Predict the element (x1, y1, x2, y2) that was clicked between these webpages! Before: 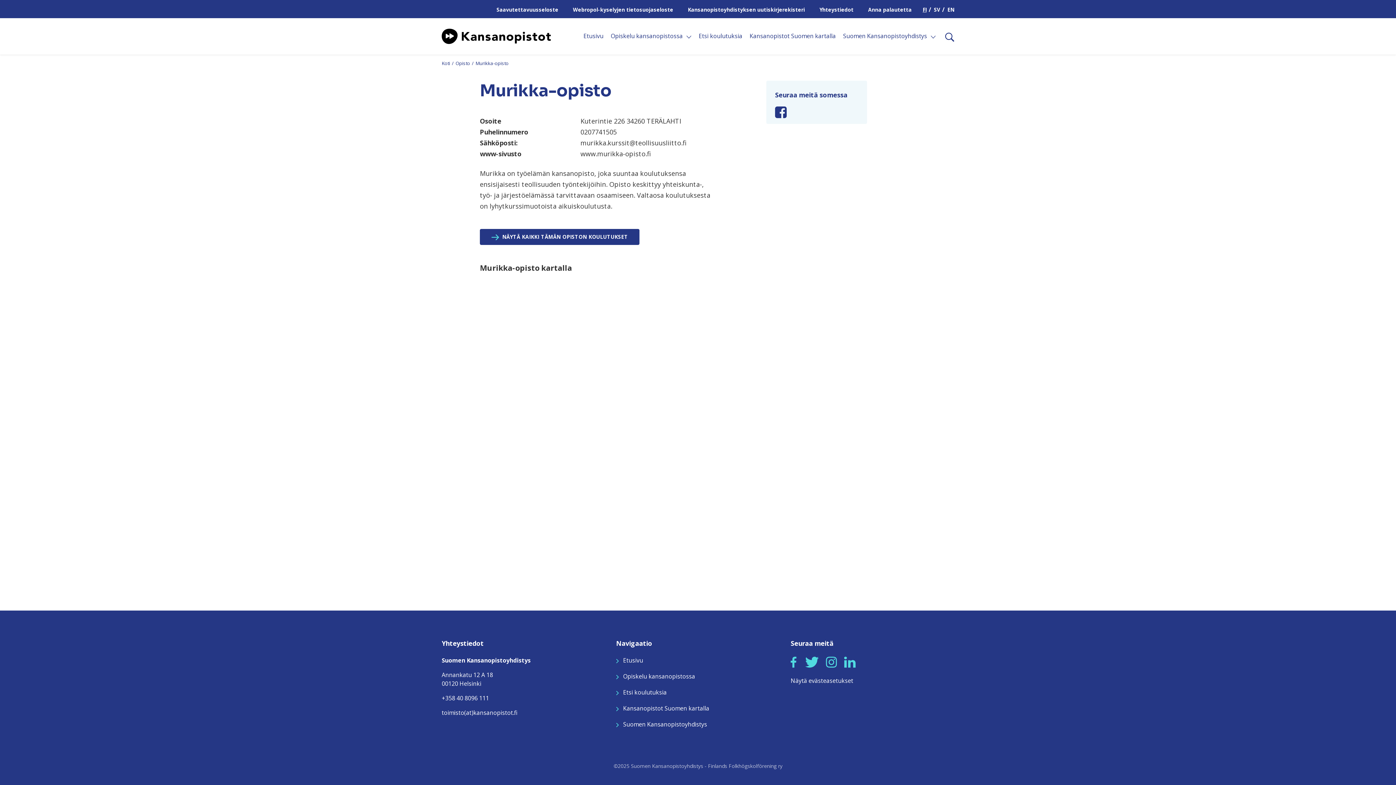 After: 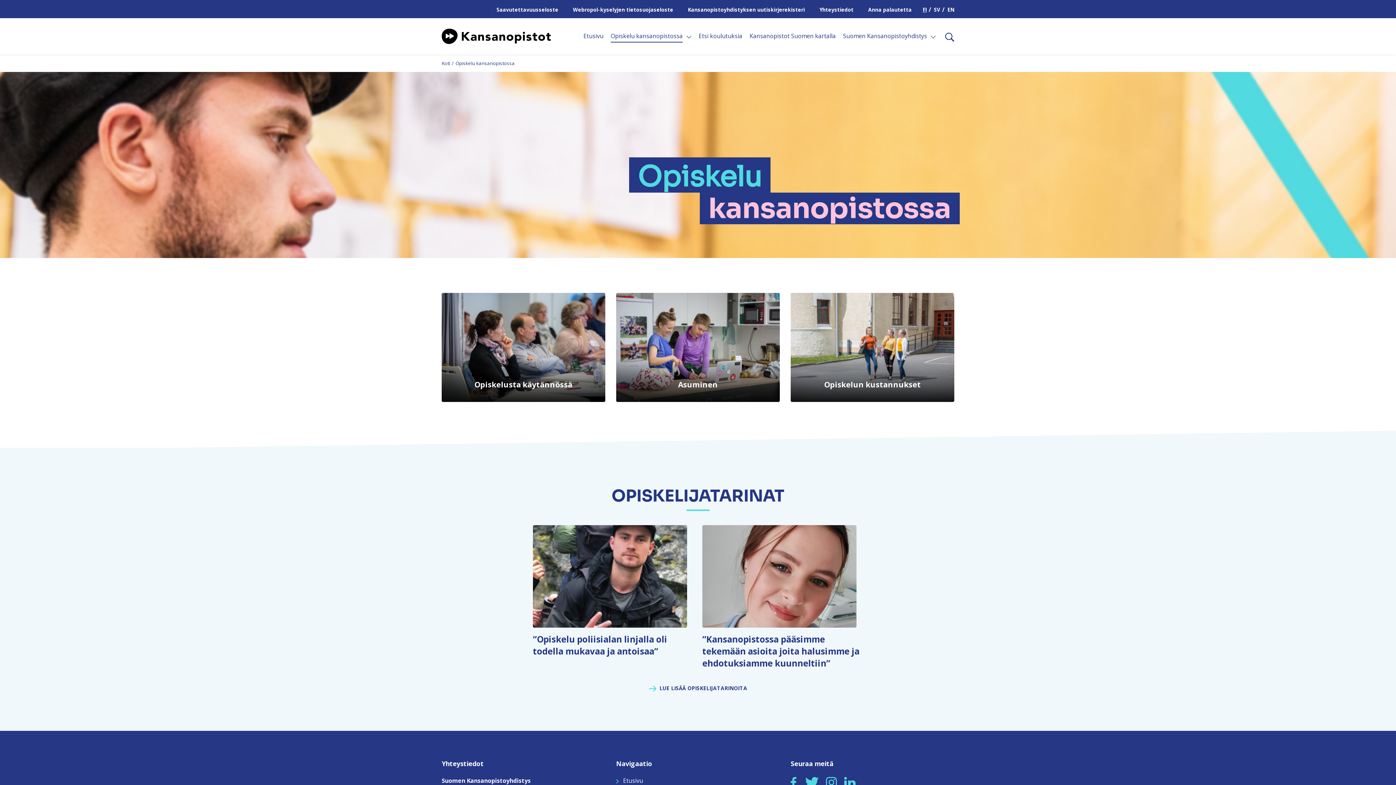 Action: bbox: (610, 31, 682, 42) label: Opiskelu kansanopistossa